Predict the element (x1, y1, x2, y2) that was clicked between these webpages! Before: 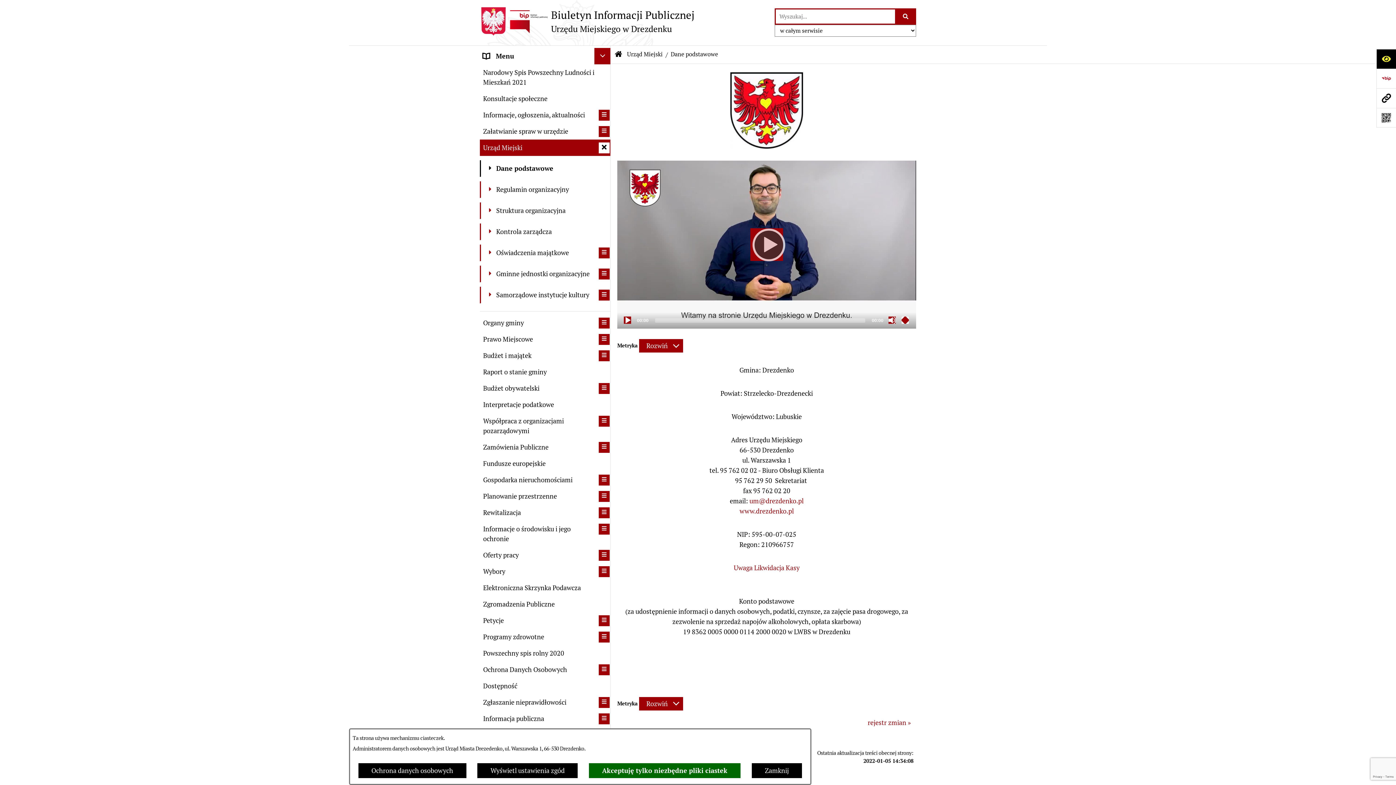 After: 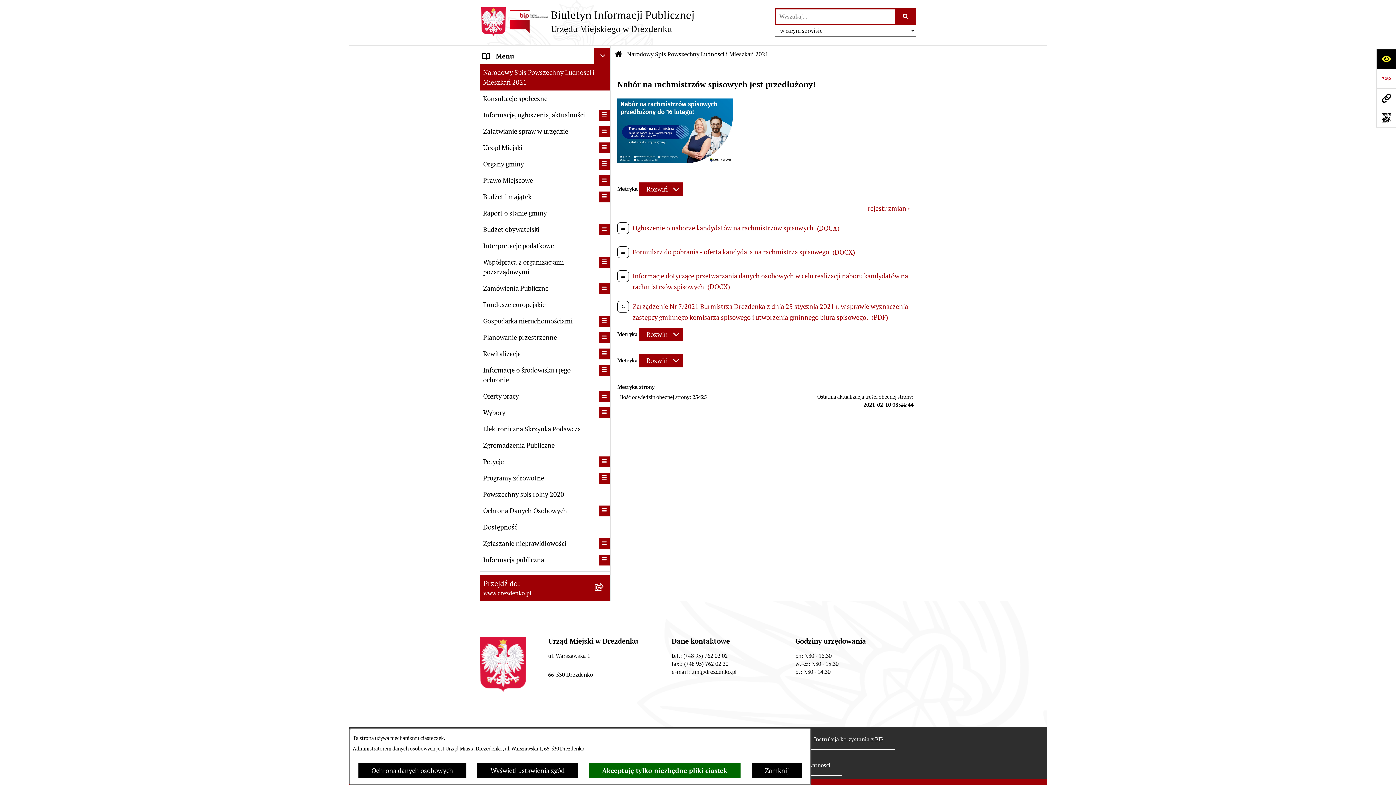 Action: bbox: (480, 64, 610, 90) label: Narodowy Spis Powszechny Ludności i Mieszkań 2021